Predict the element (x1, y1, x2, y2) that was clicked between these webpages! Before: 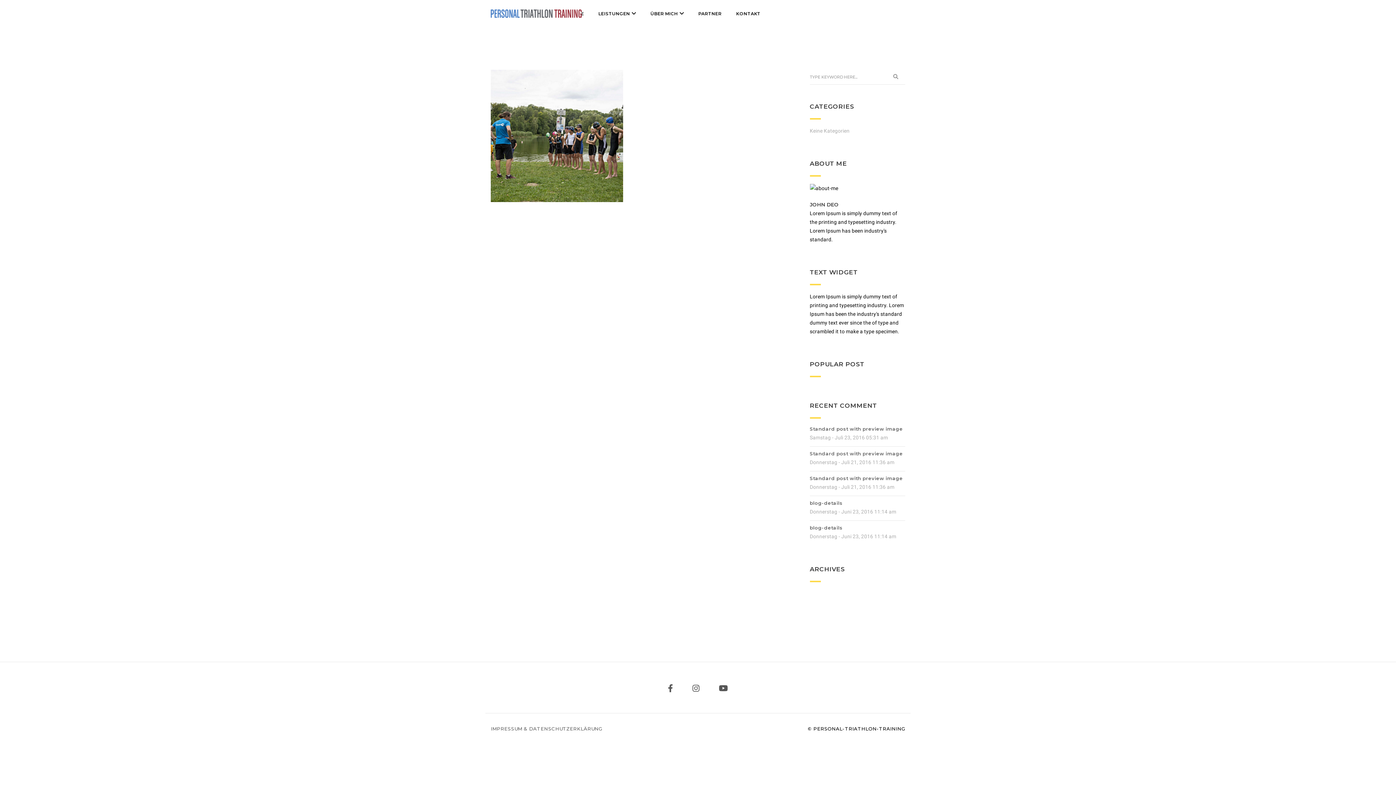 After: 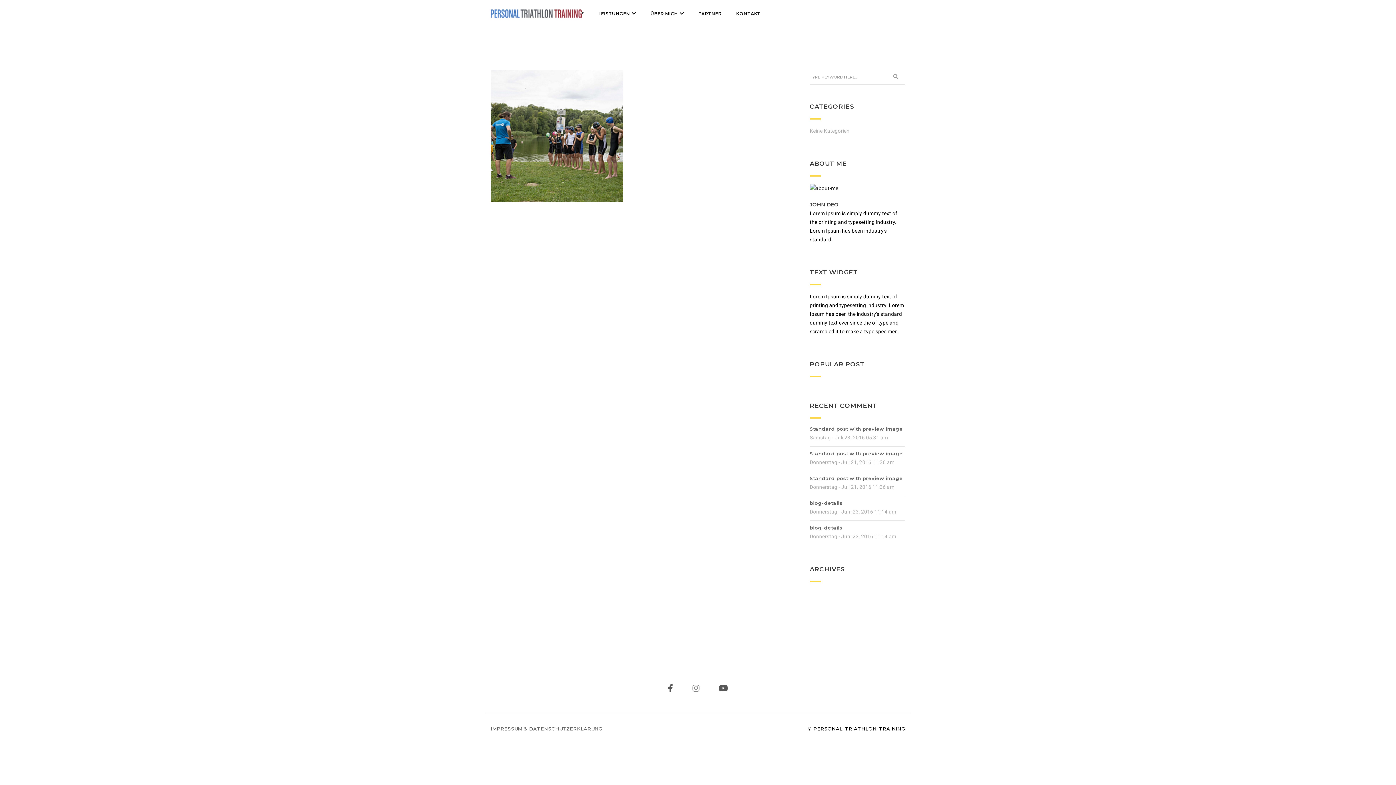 Action: bbox: (692, 684, 699, 694)